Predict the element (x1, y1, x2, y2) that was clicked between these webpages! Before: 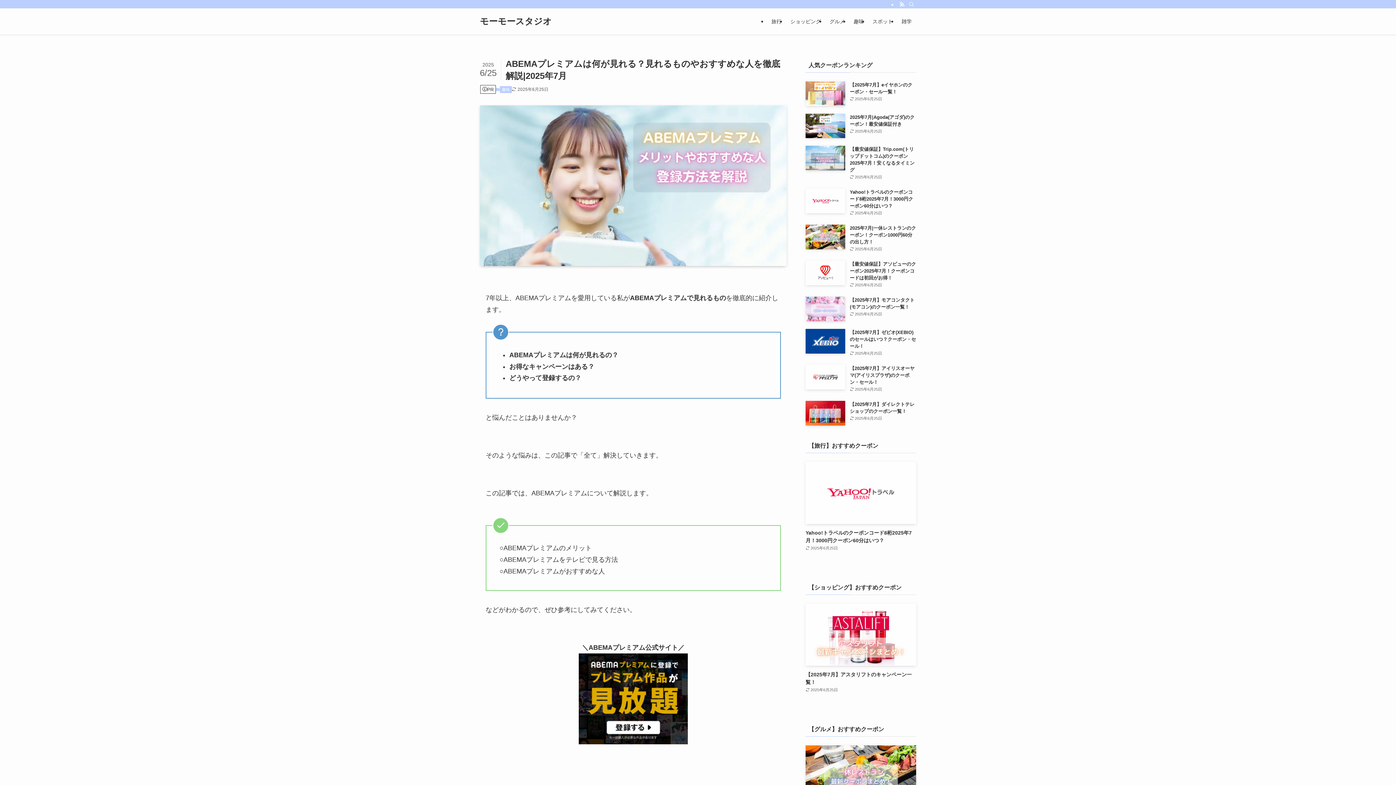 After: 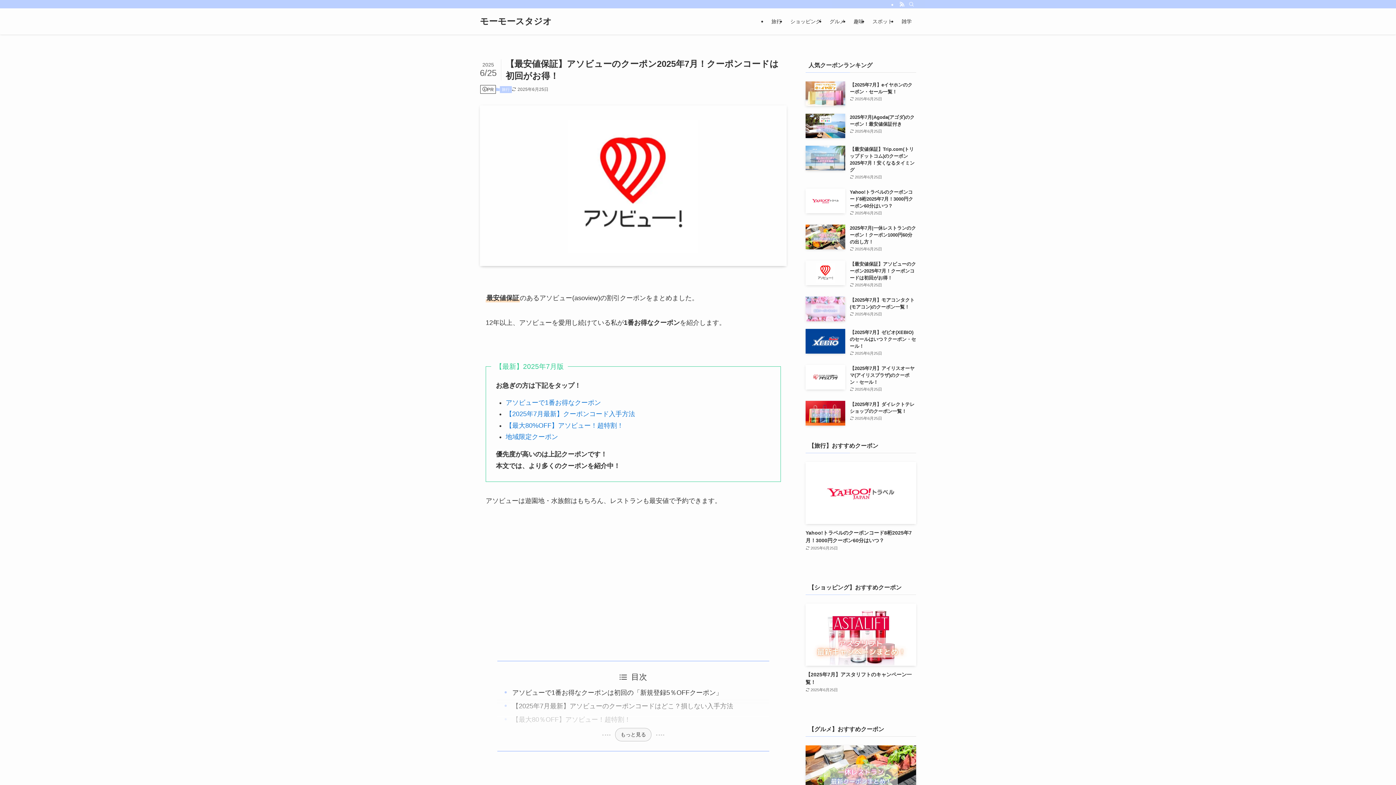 Action: bbox: (805, 260, 916, 289) label: 【最安値保証】アソビューのクーポン2025年7月！クーポンコードは初回がお得！
2025年6月25日